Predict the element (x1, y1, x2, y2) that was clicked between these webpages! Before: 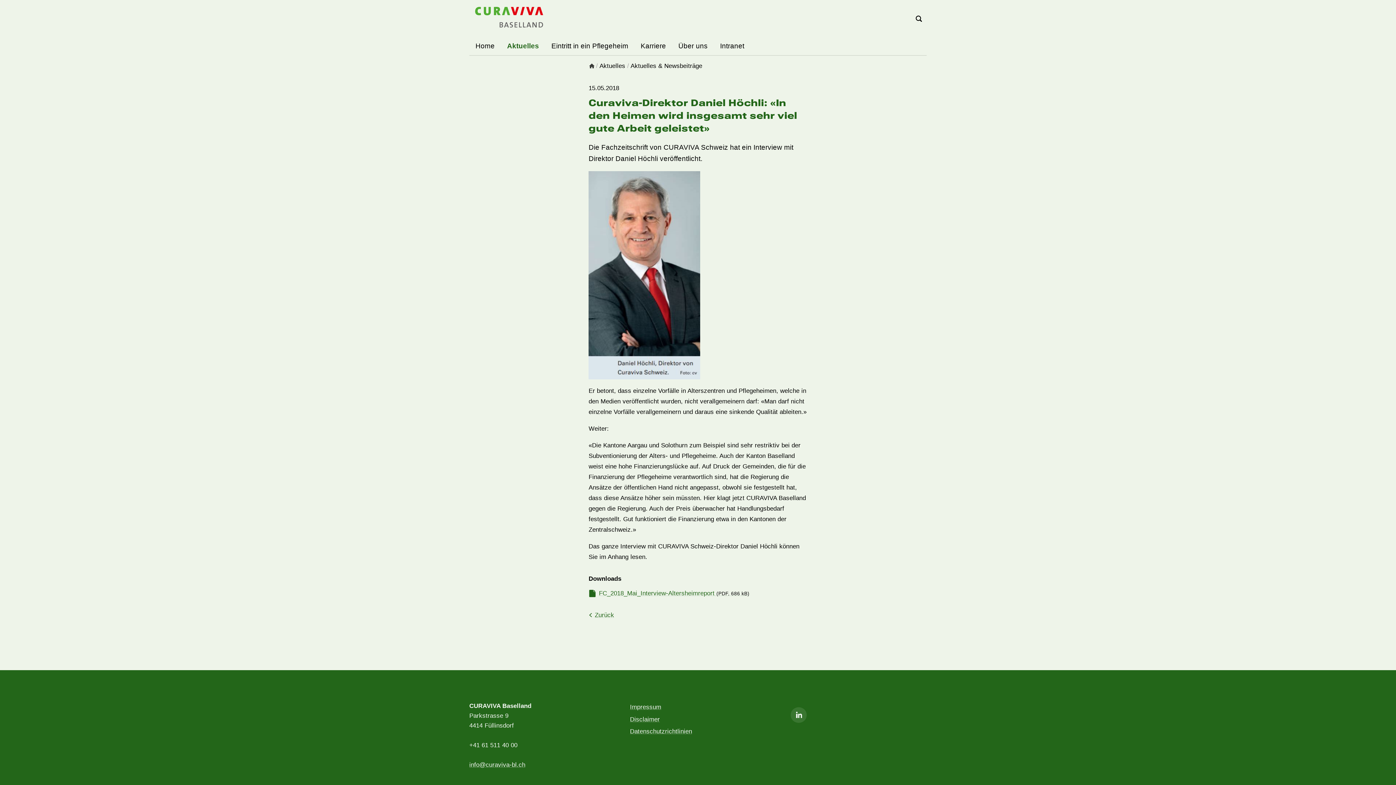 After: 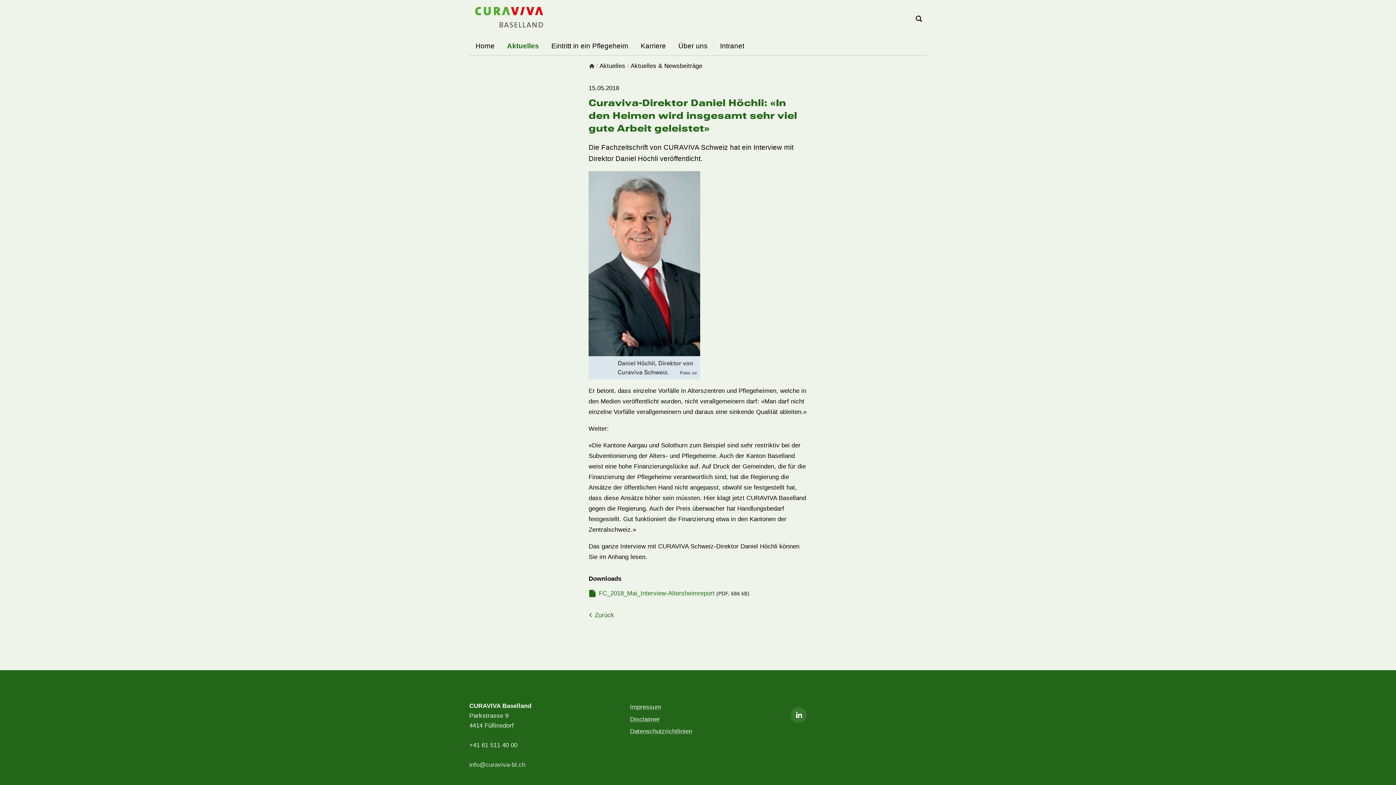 Action: bbox: (469, 761, 525, 768) label: info@curaviva-bl.ch